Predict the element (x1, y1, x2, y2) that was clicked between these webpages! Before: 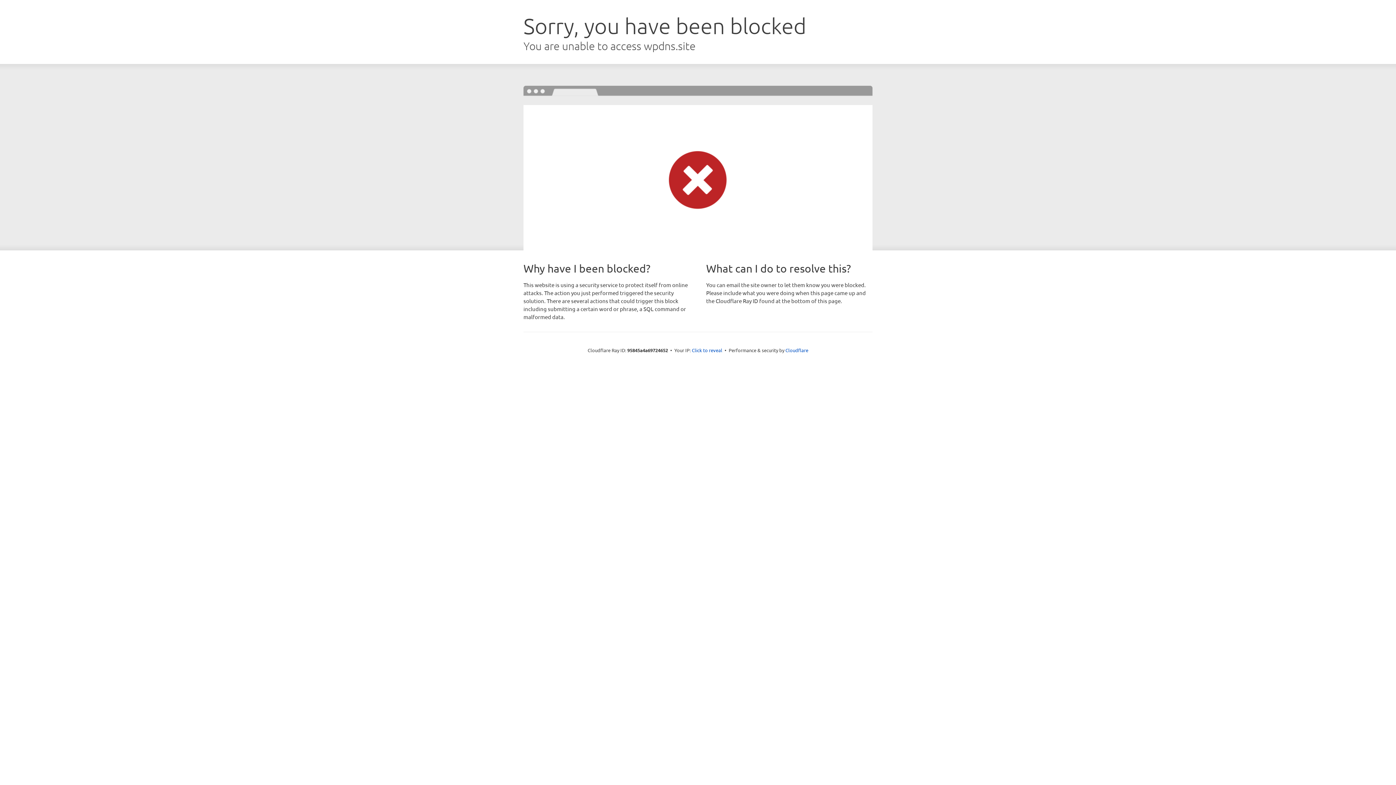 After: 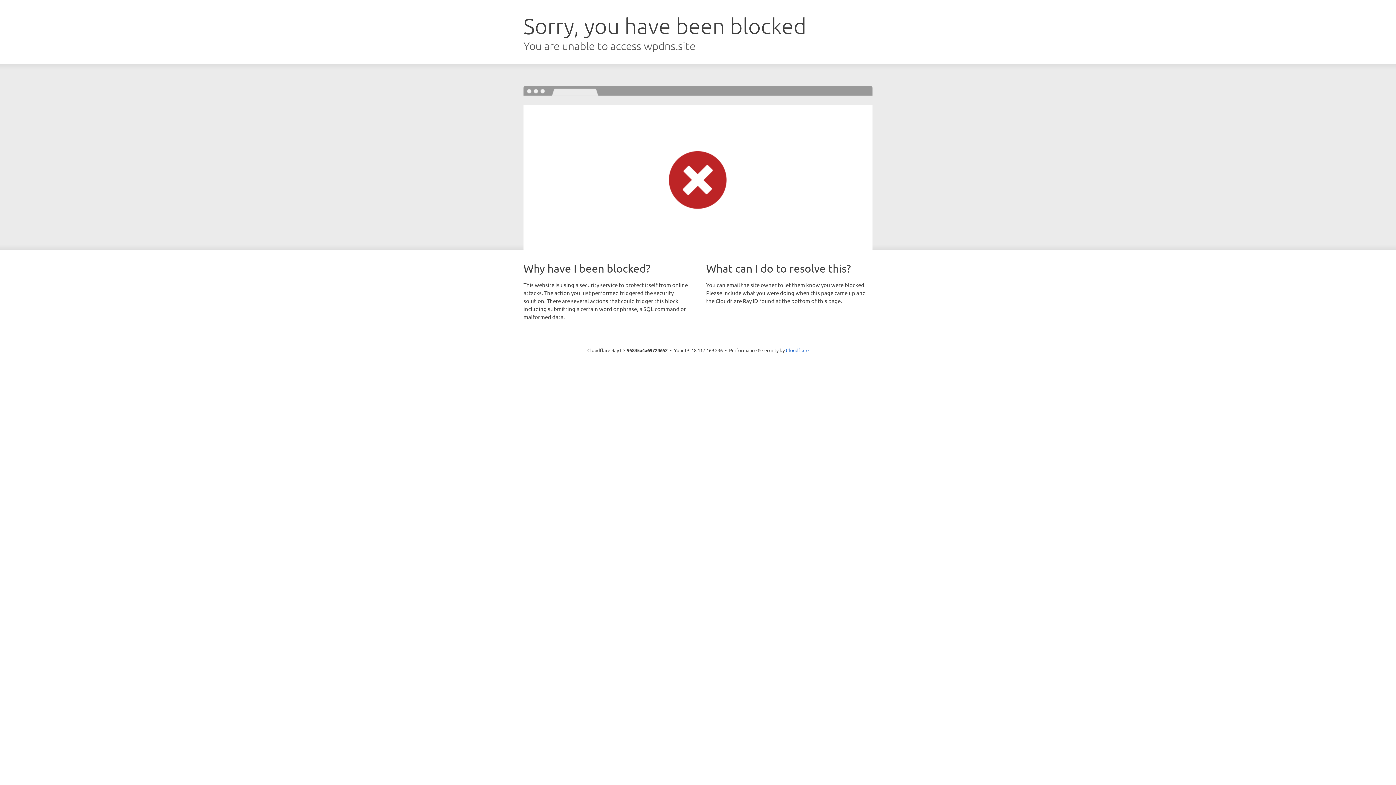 Action: bbox: (692, 346, 722, 353) label: Click to reveal